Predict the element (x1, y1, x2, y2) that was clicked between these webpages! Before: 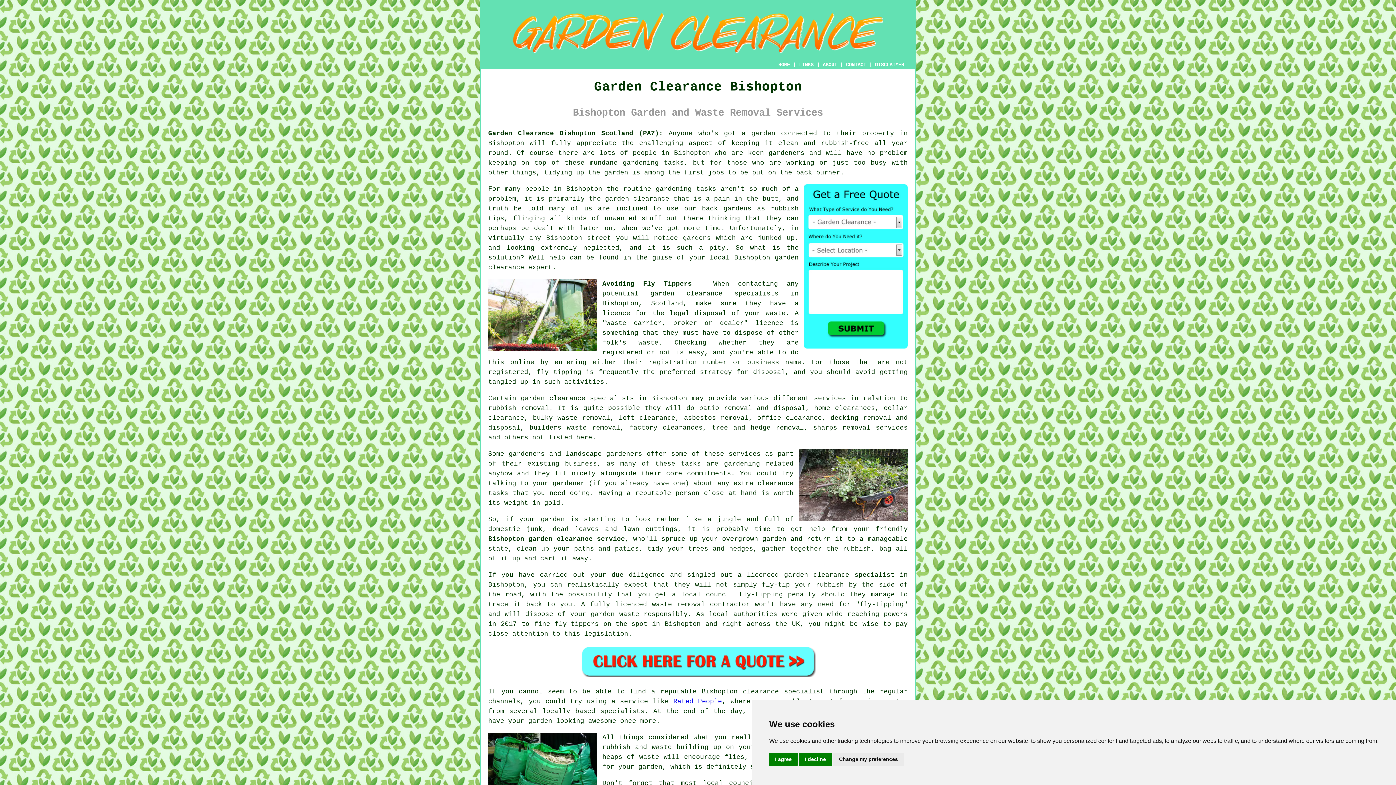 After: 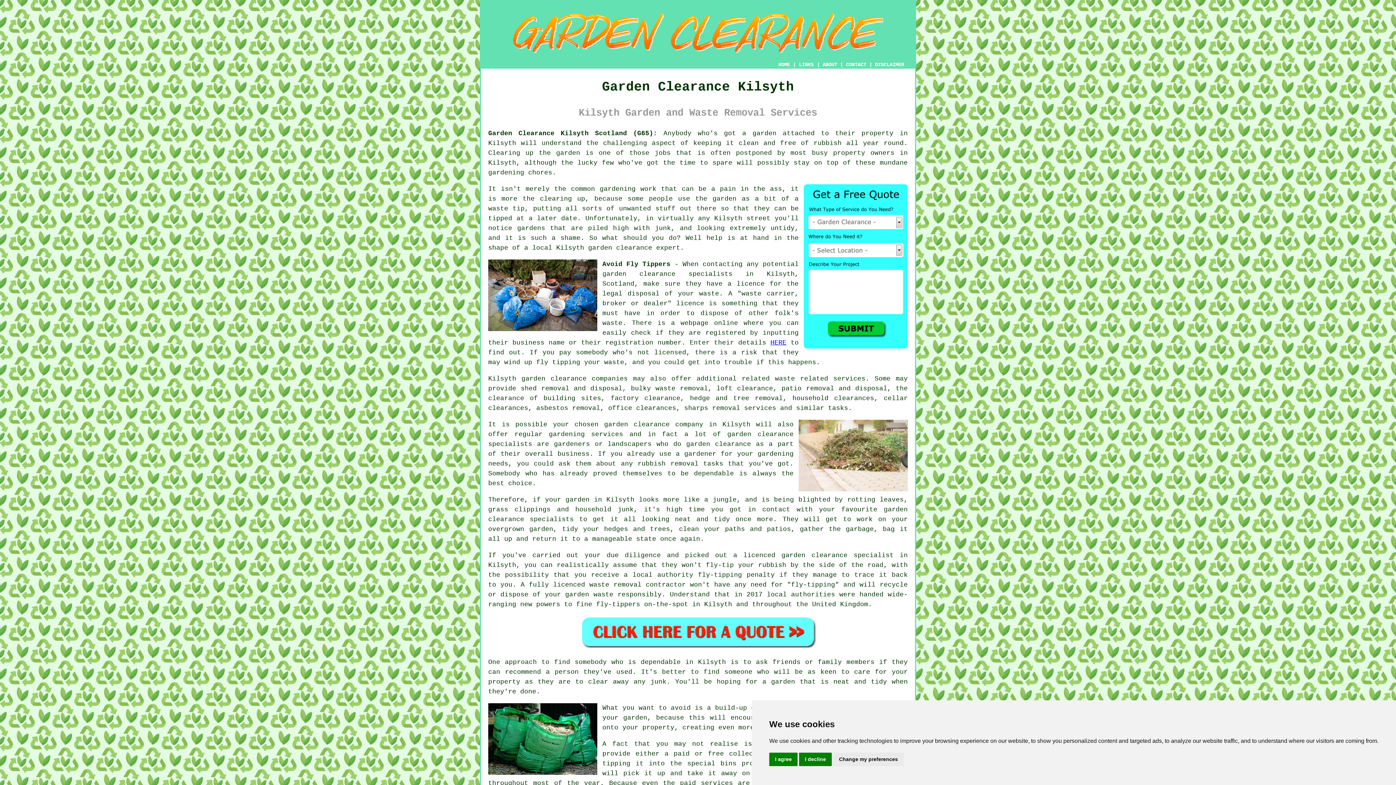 Action: label: fly tipping bbox: (536, 368, 581, 375)